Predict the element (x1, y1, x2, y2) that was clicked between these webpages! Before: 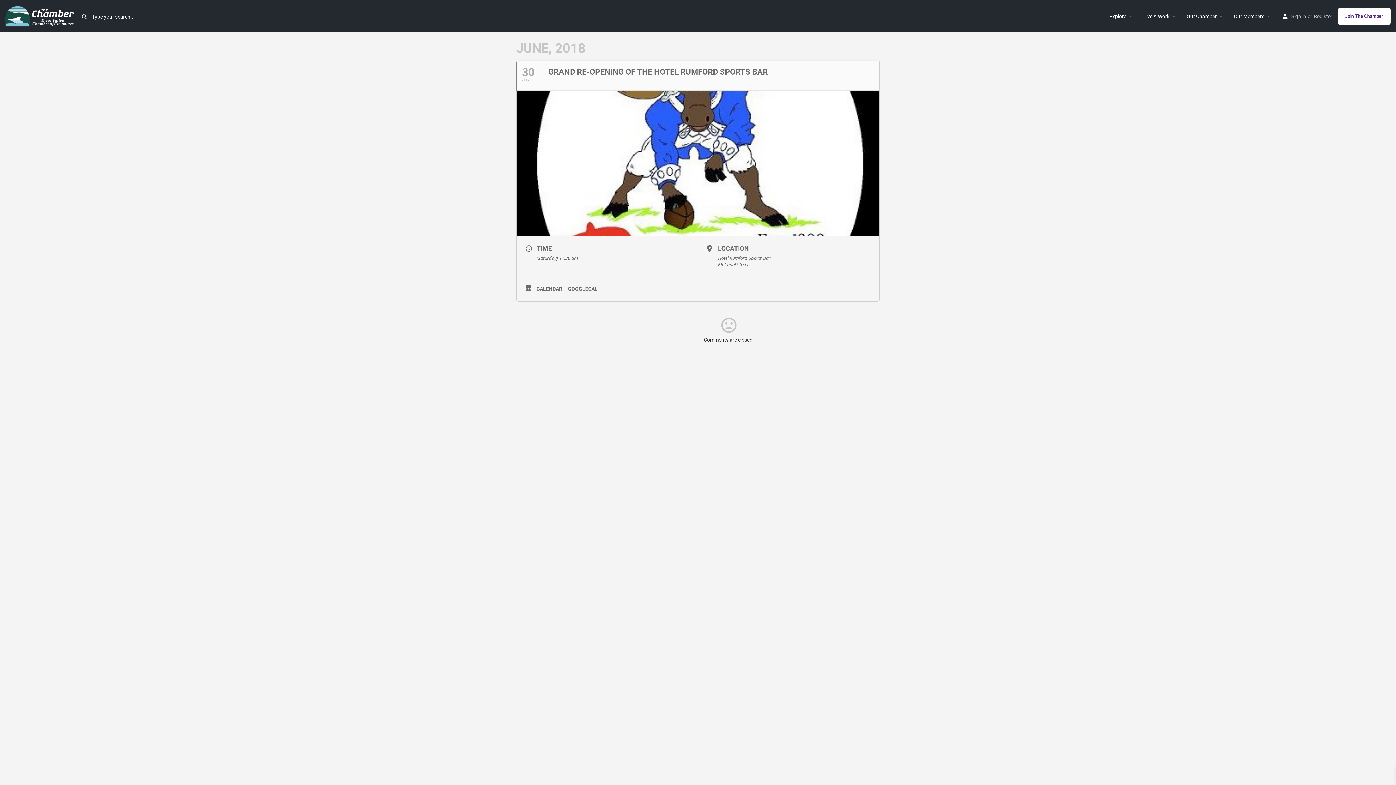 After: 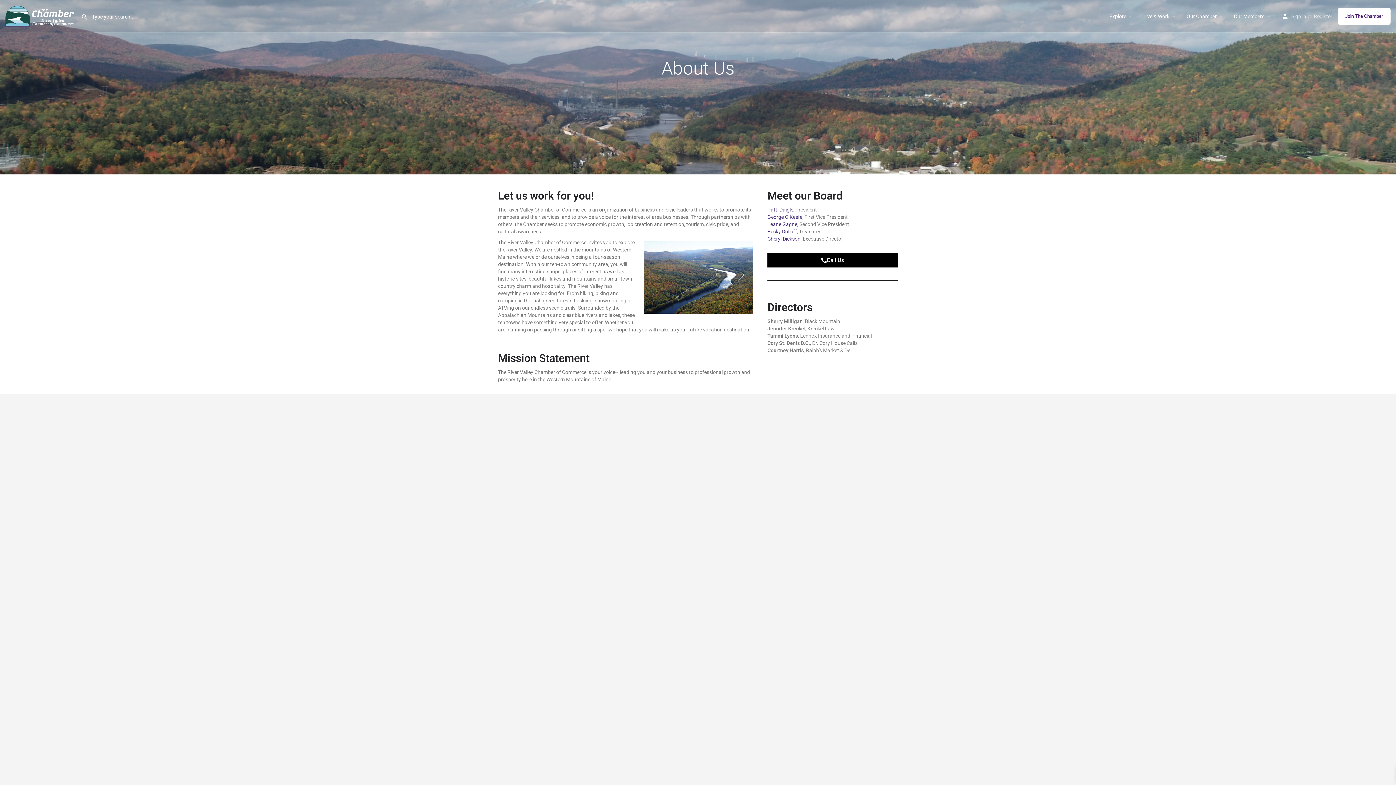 Action: label: Our Chamber bbox: (1186, 12, 1217, 19)